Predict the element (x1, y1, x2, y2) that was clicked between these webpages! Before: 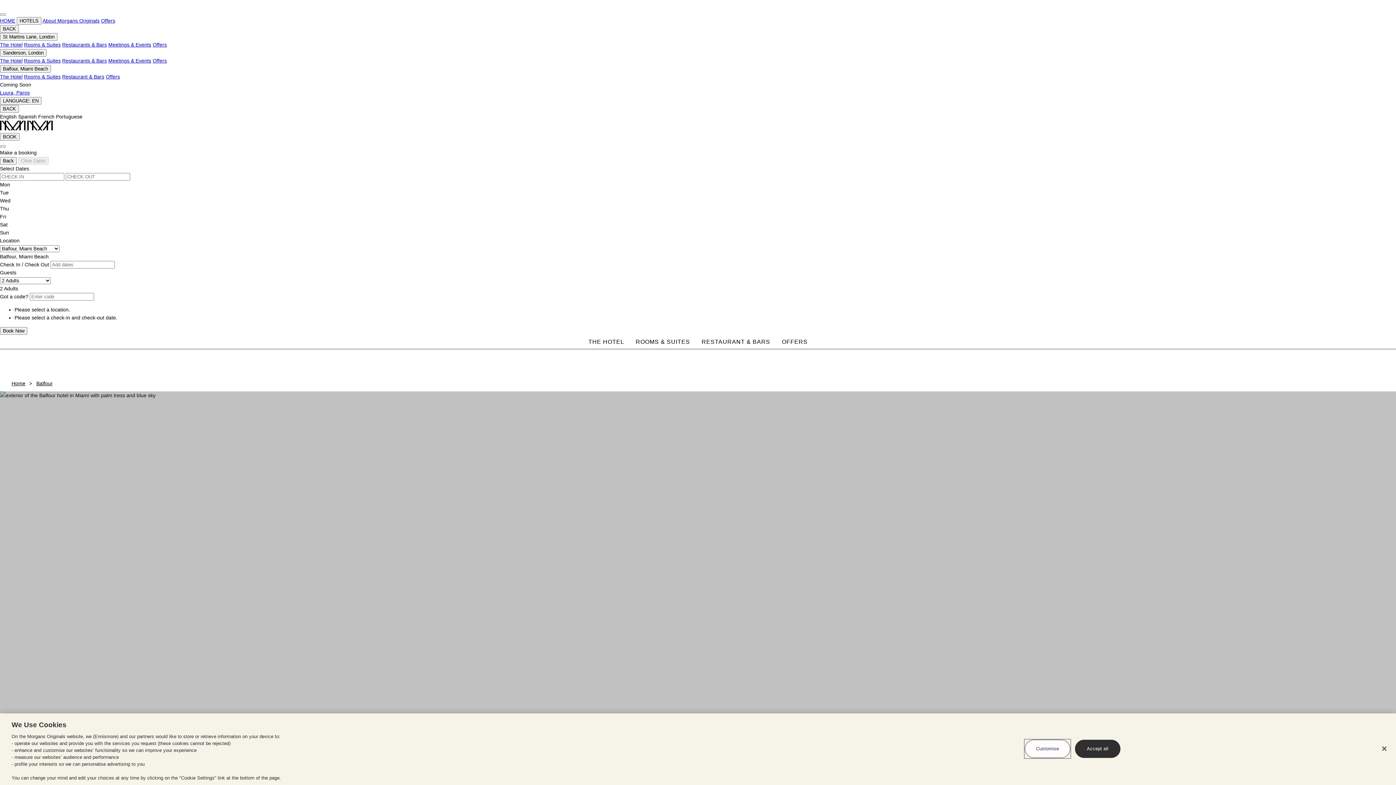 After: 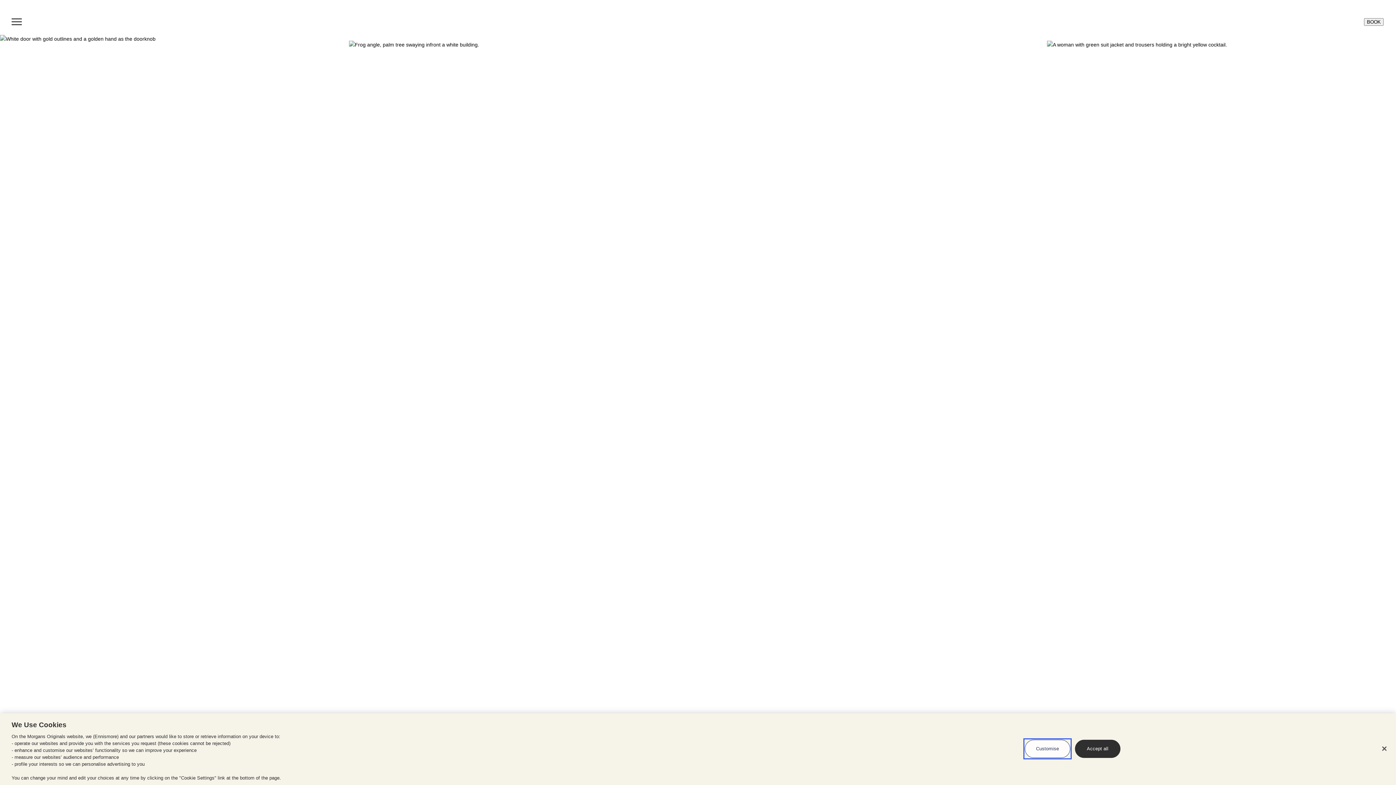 Action: bbox: (11, 380, 25, 386) label: Home